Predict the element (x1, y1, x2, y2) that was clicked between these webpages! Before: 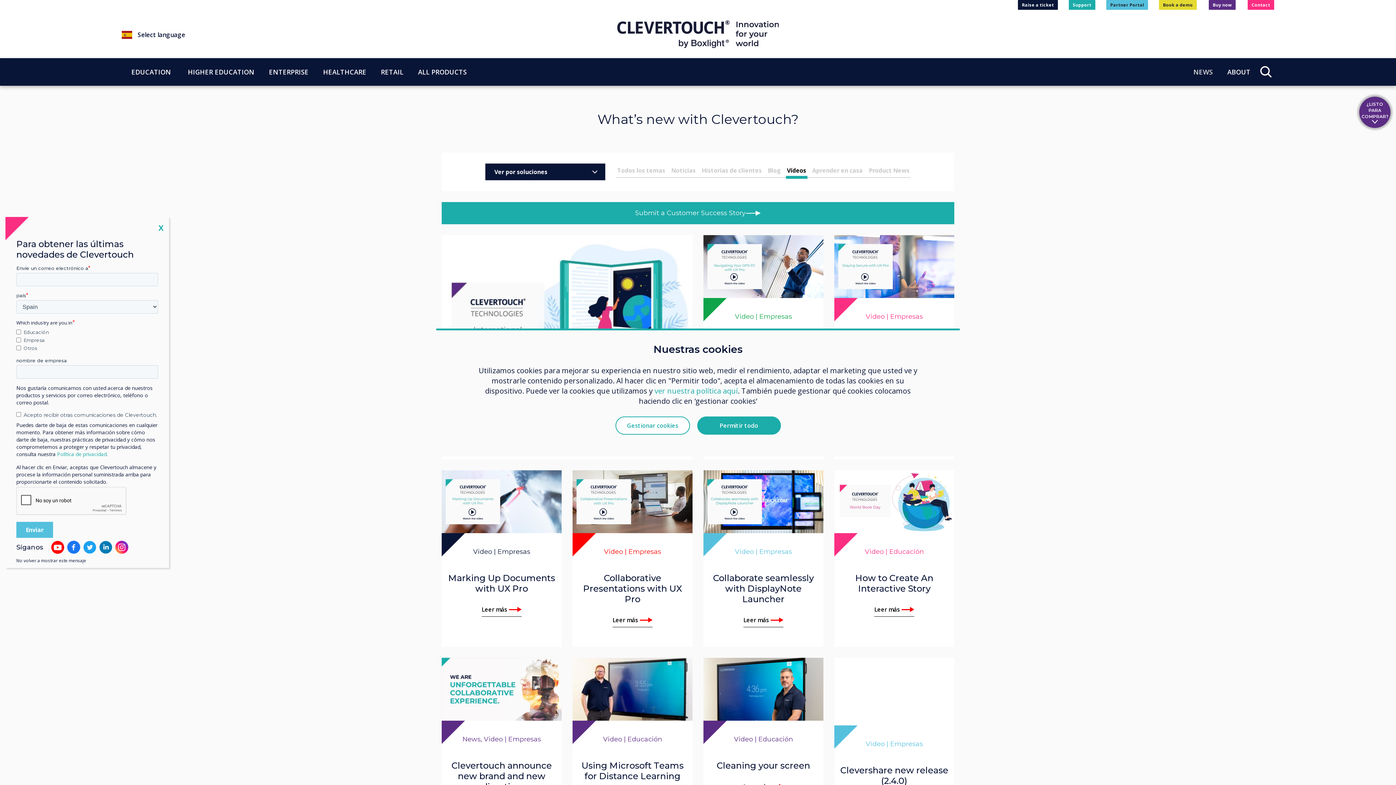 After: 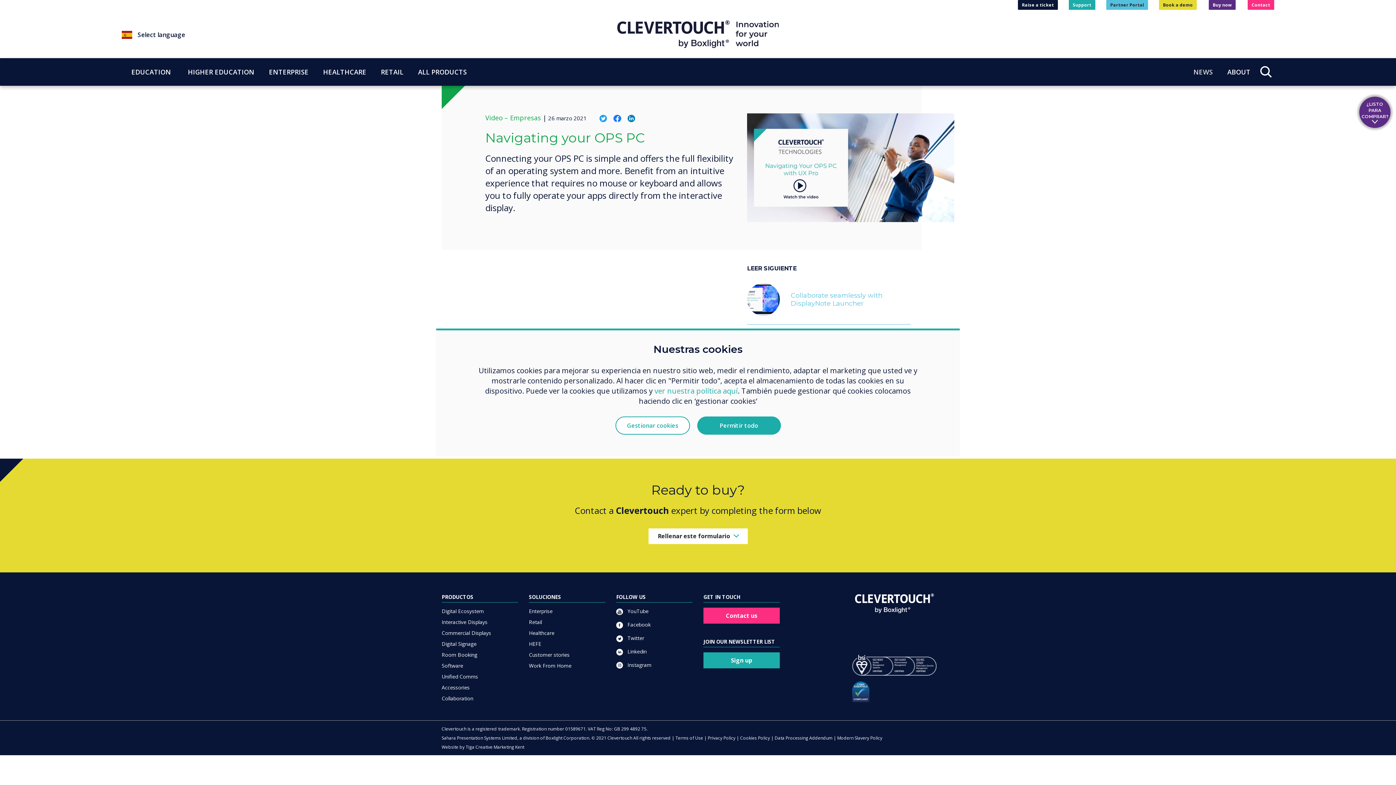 Action: bbox: (703, 235, 823, 298)